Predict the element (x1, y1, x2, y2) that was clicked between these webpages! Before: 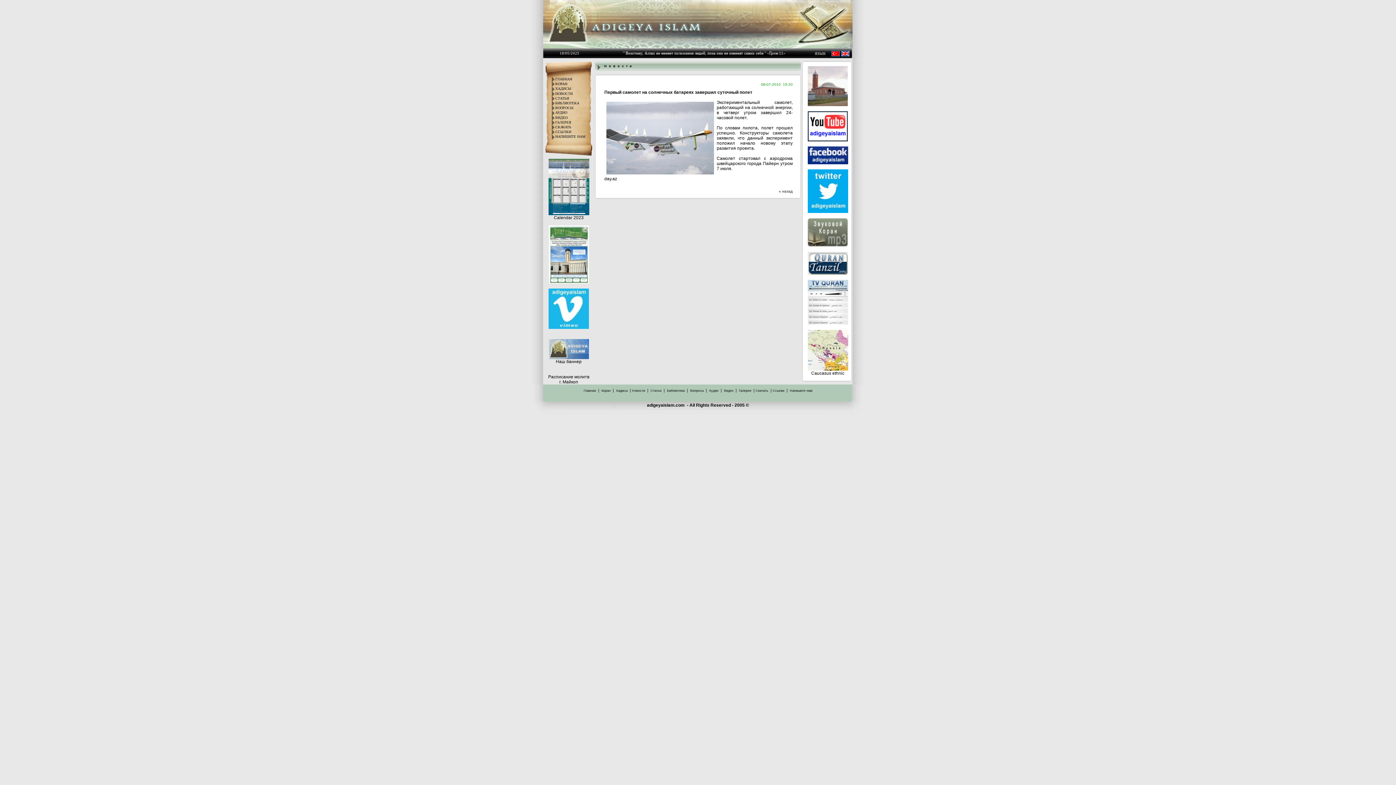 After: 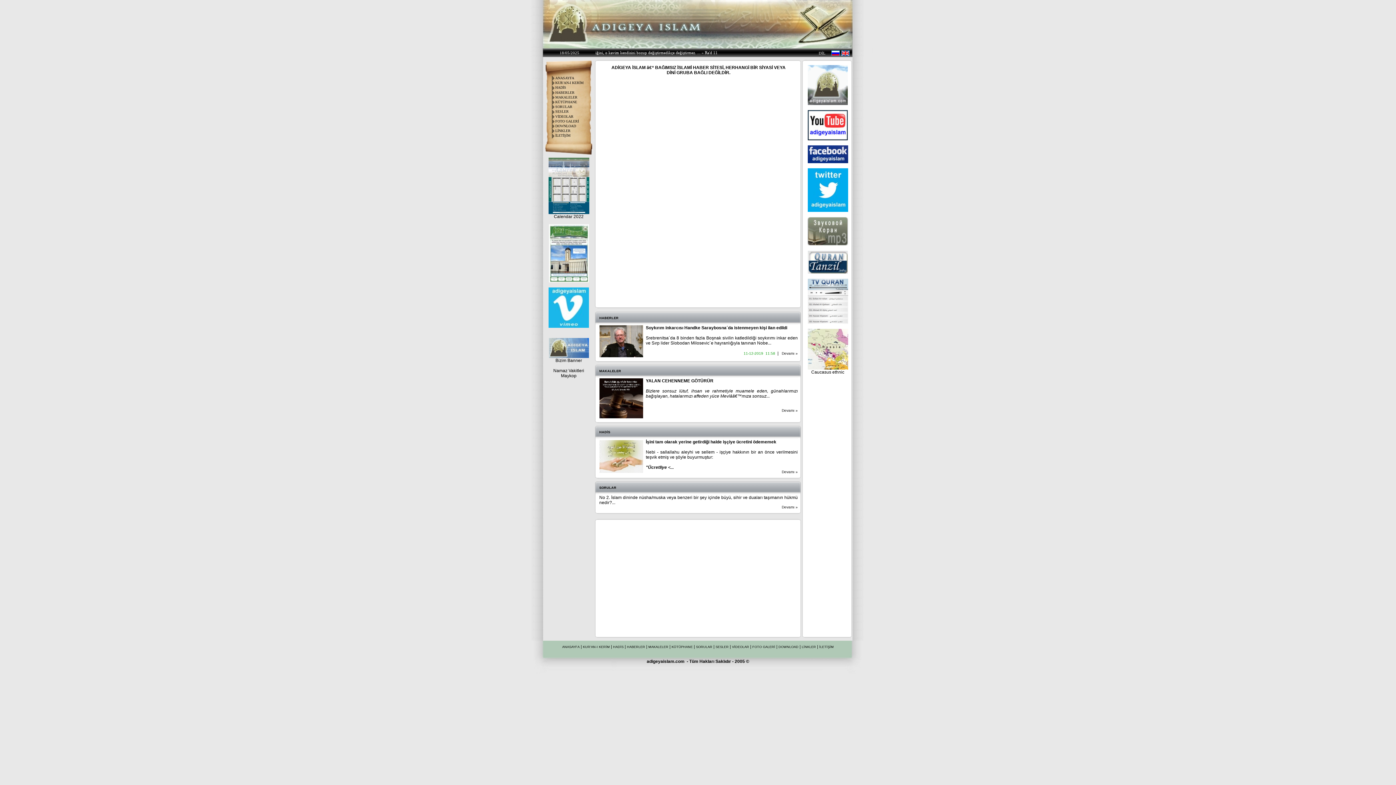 Action: bbox: (831, 49, 840, 56)